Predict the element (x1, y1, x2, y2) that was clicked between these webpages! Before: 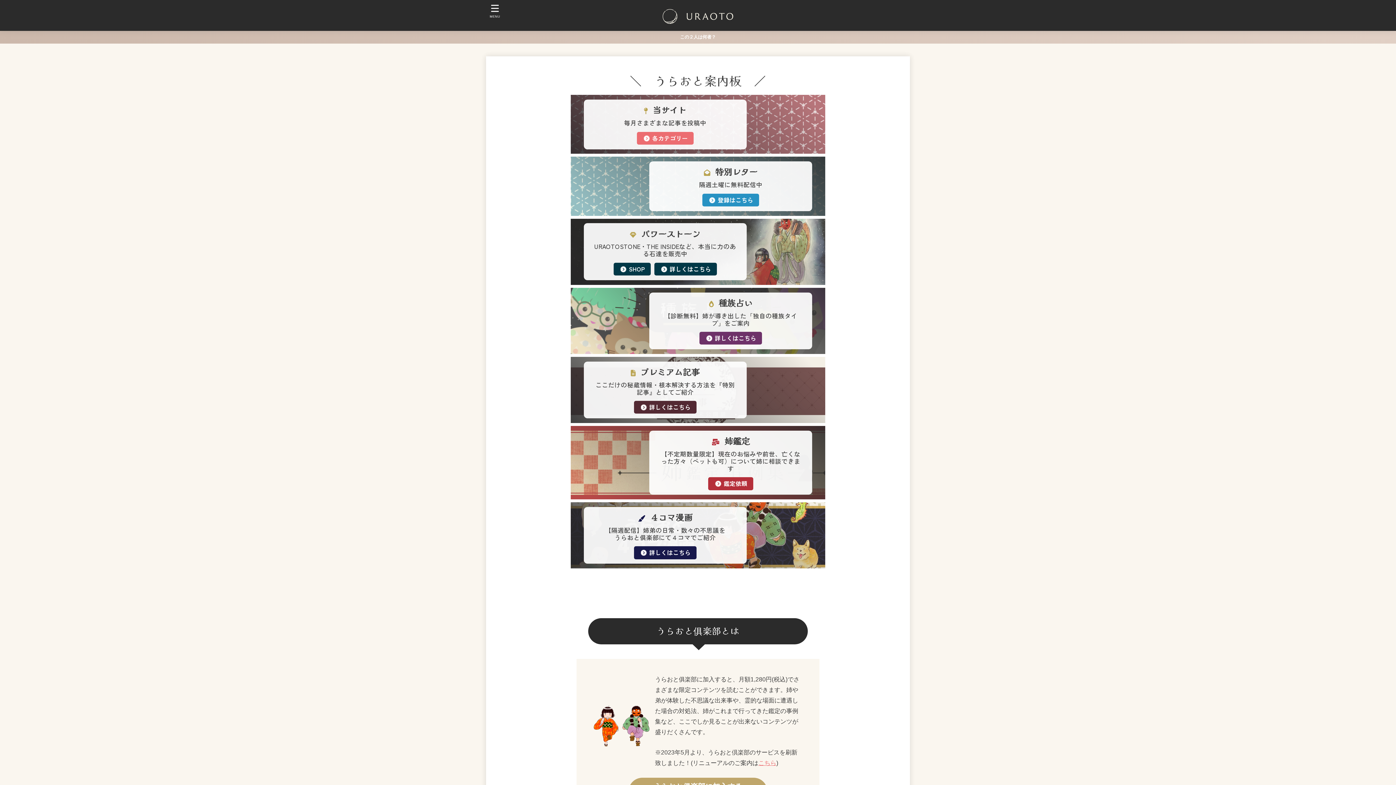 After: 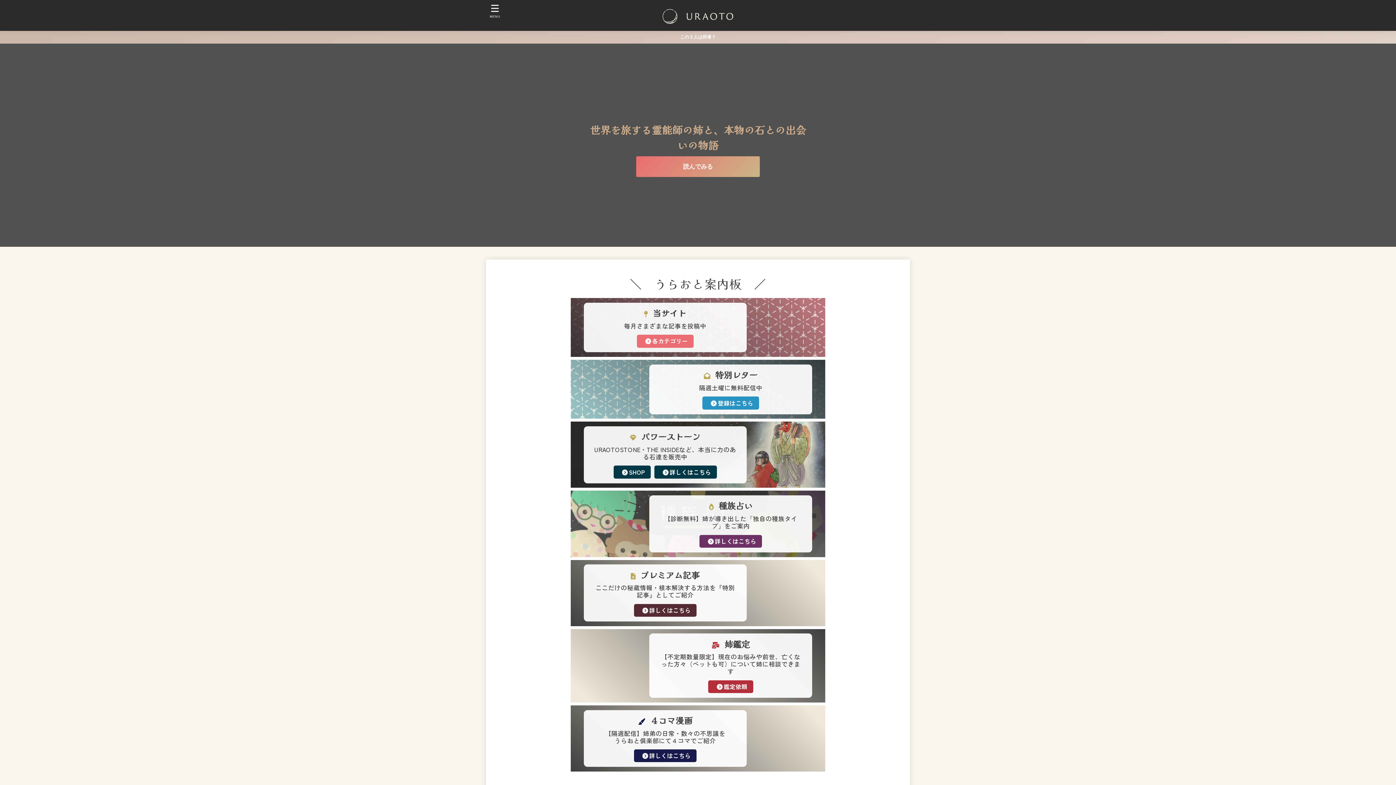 Action: bbox: (660, 3, 736, 29)